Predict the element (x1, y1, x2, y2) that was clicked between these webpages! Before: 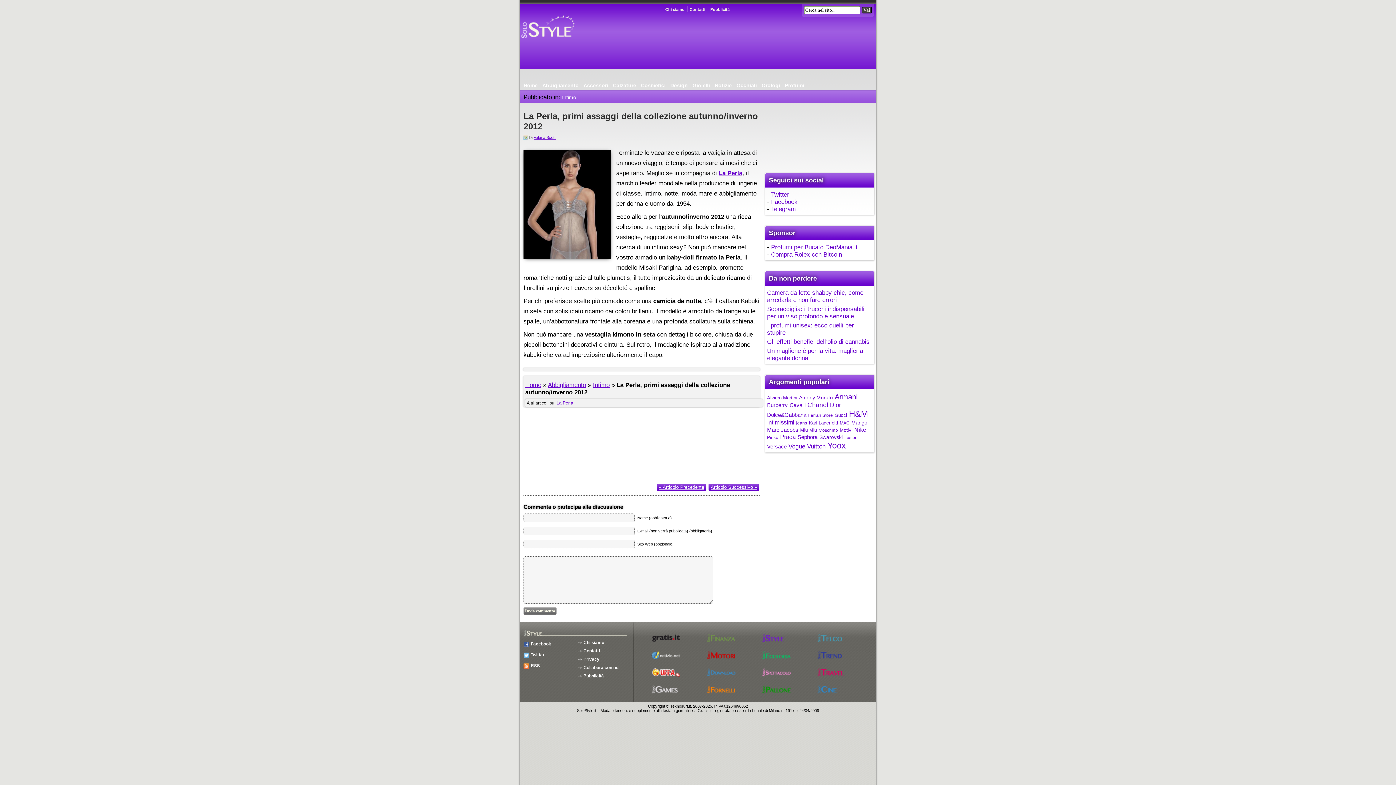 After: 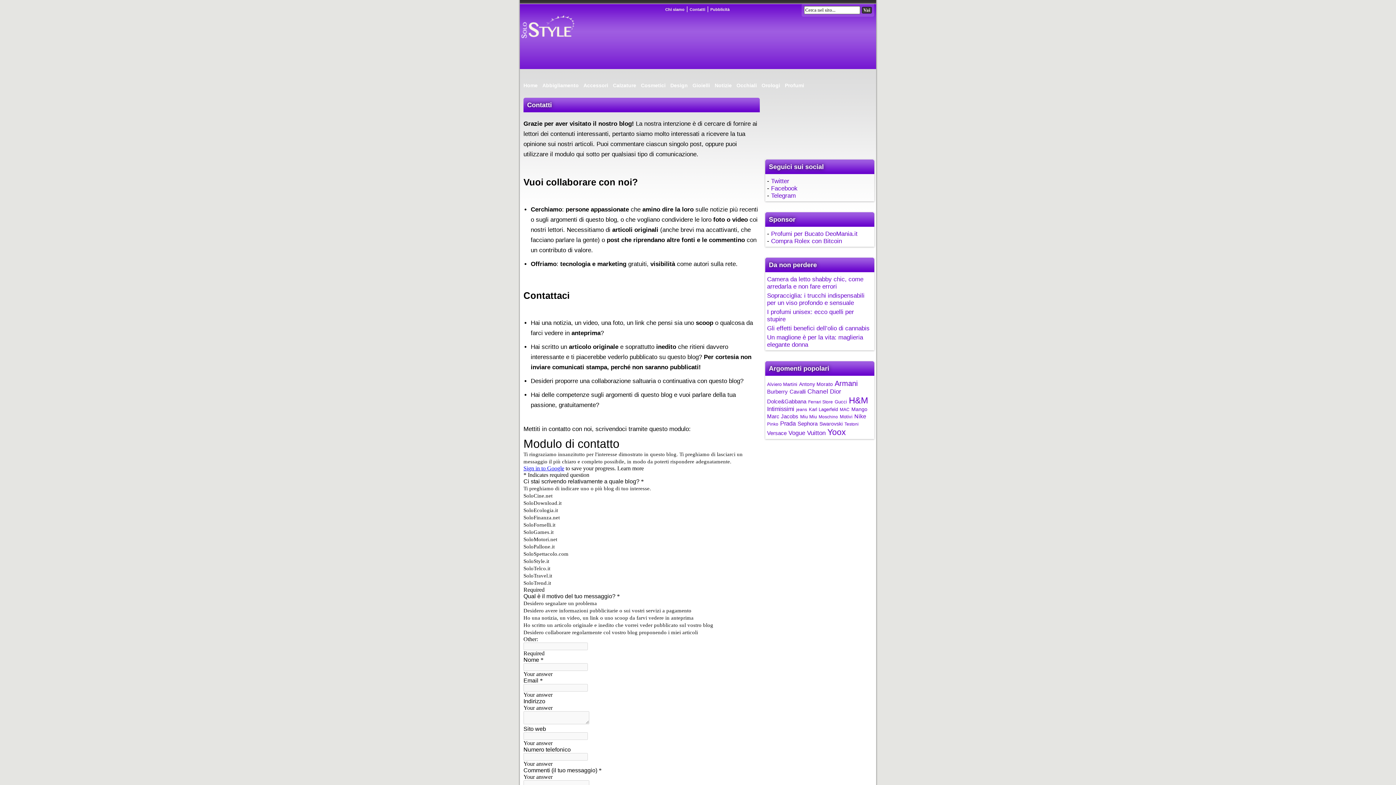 Action: bbox: (689, 7, 705, 11) label: Contatti